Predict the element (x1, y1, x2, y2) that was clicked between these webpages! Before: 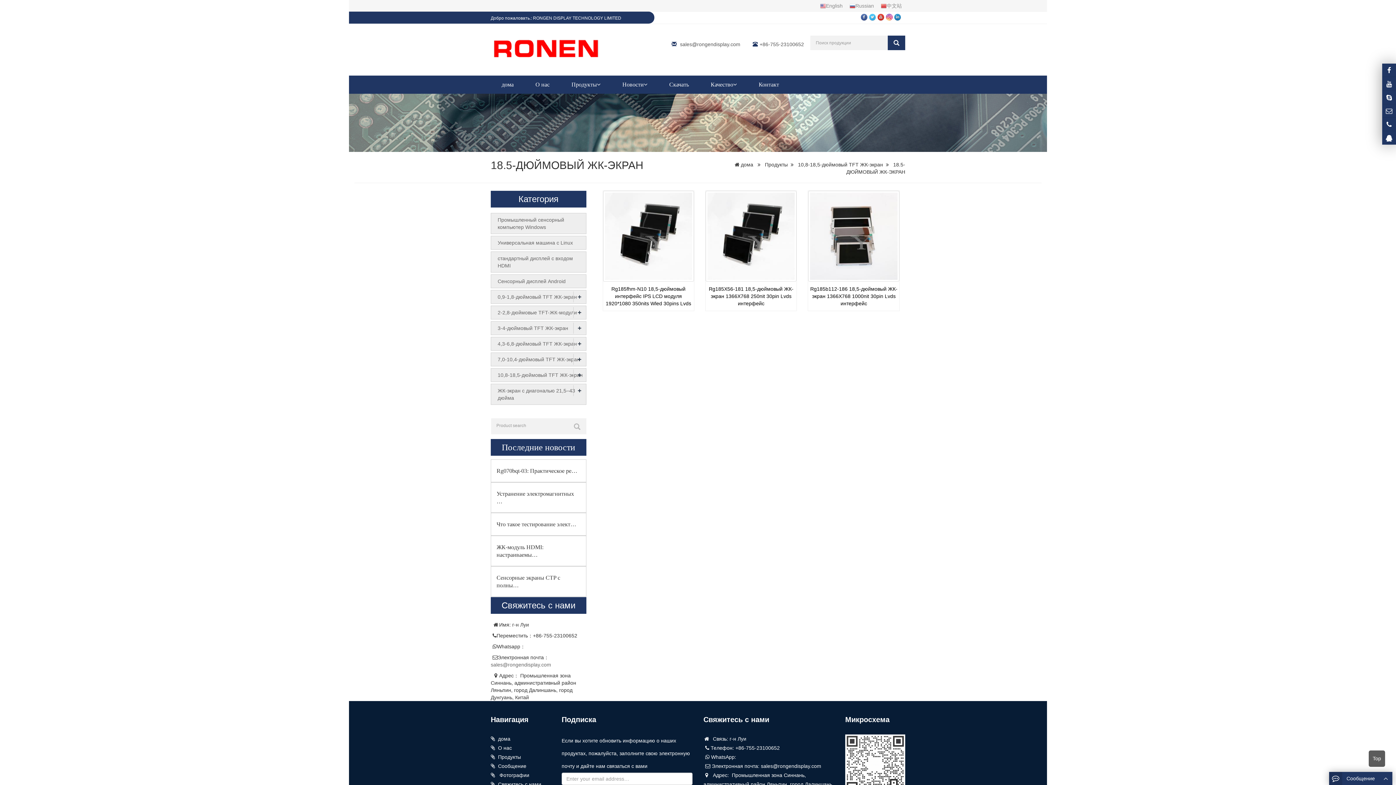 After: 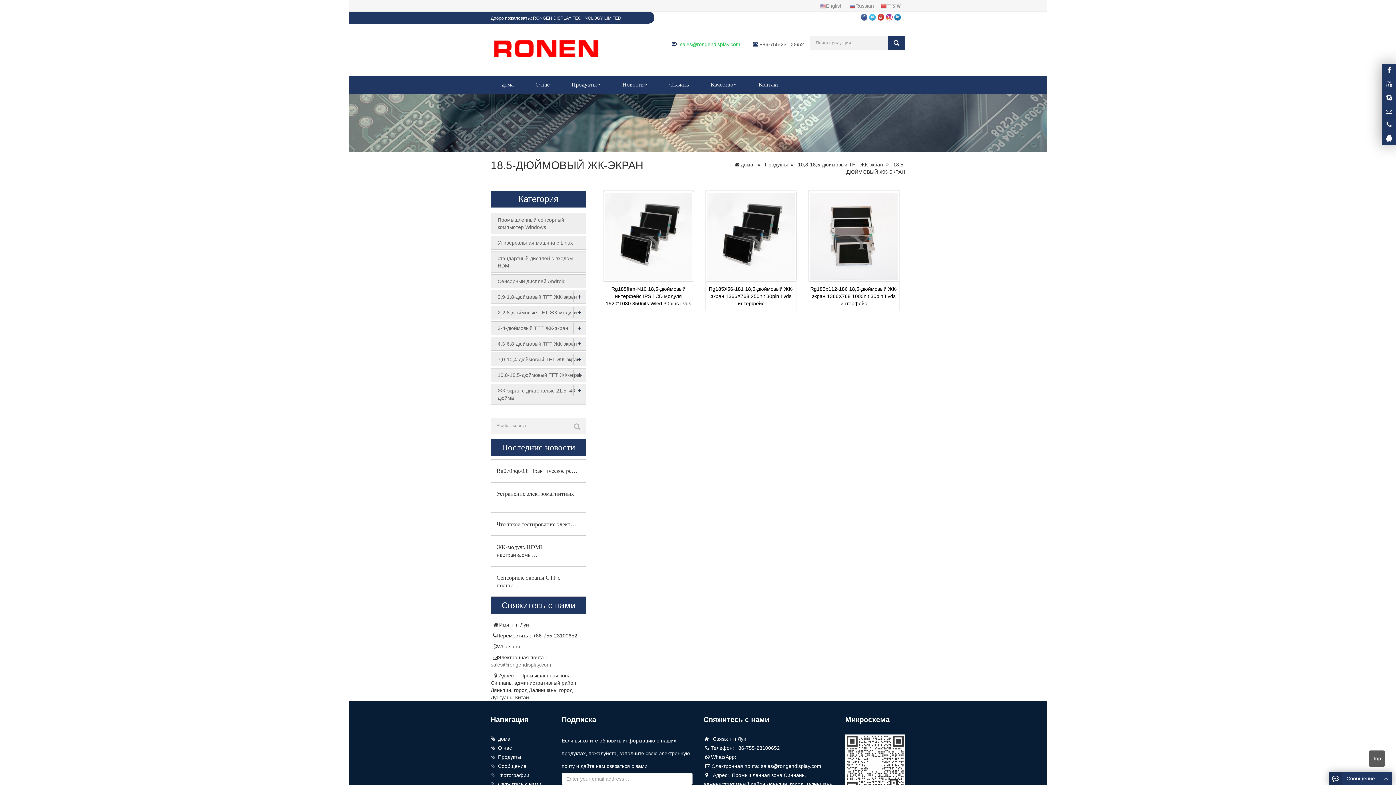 Action: label: sales@rongendisplay.com bbox: (680, 41, 740, 47)